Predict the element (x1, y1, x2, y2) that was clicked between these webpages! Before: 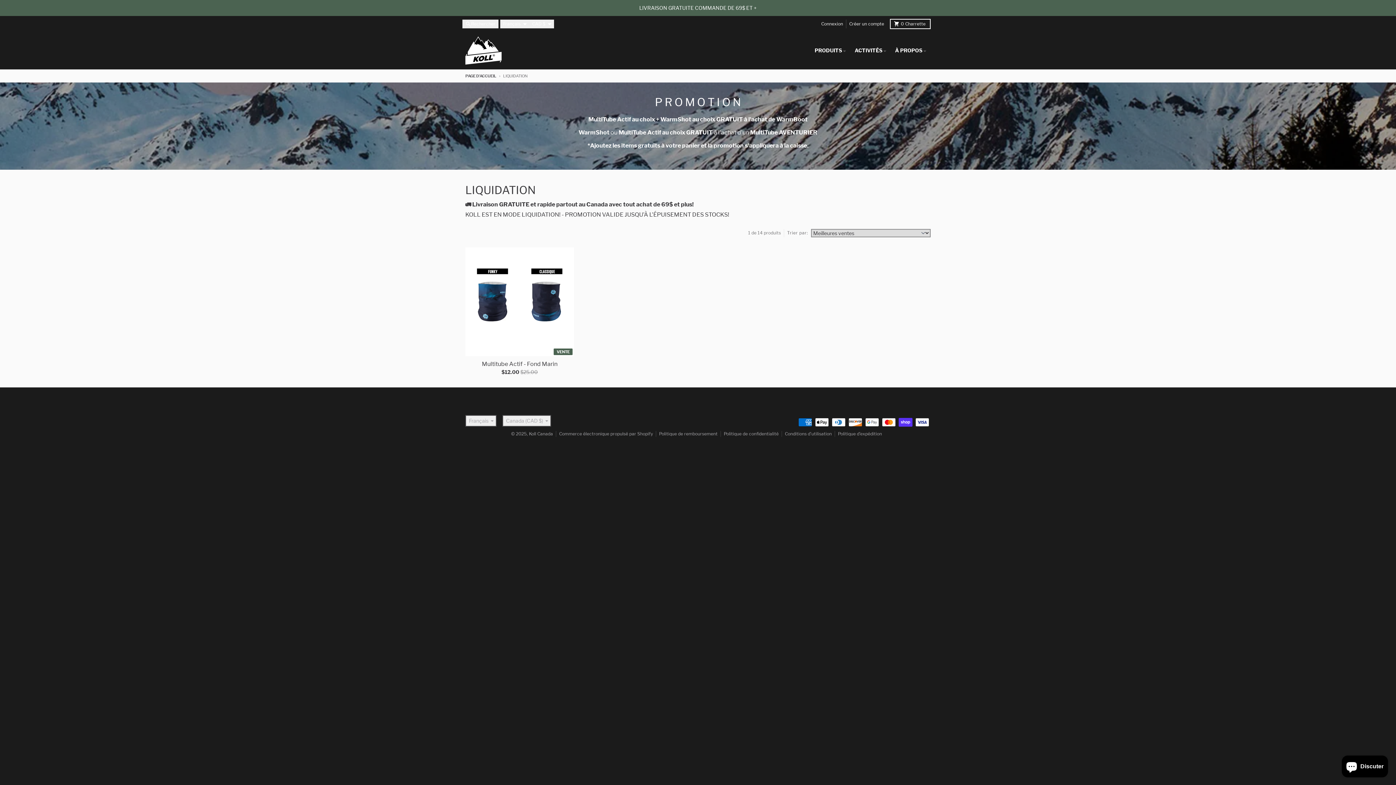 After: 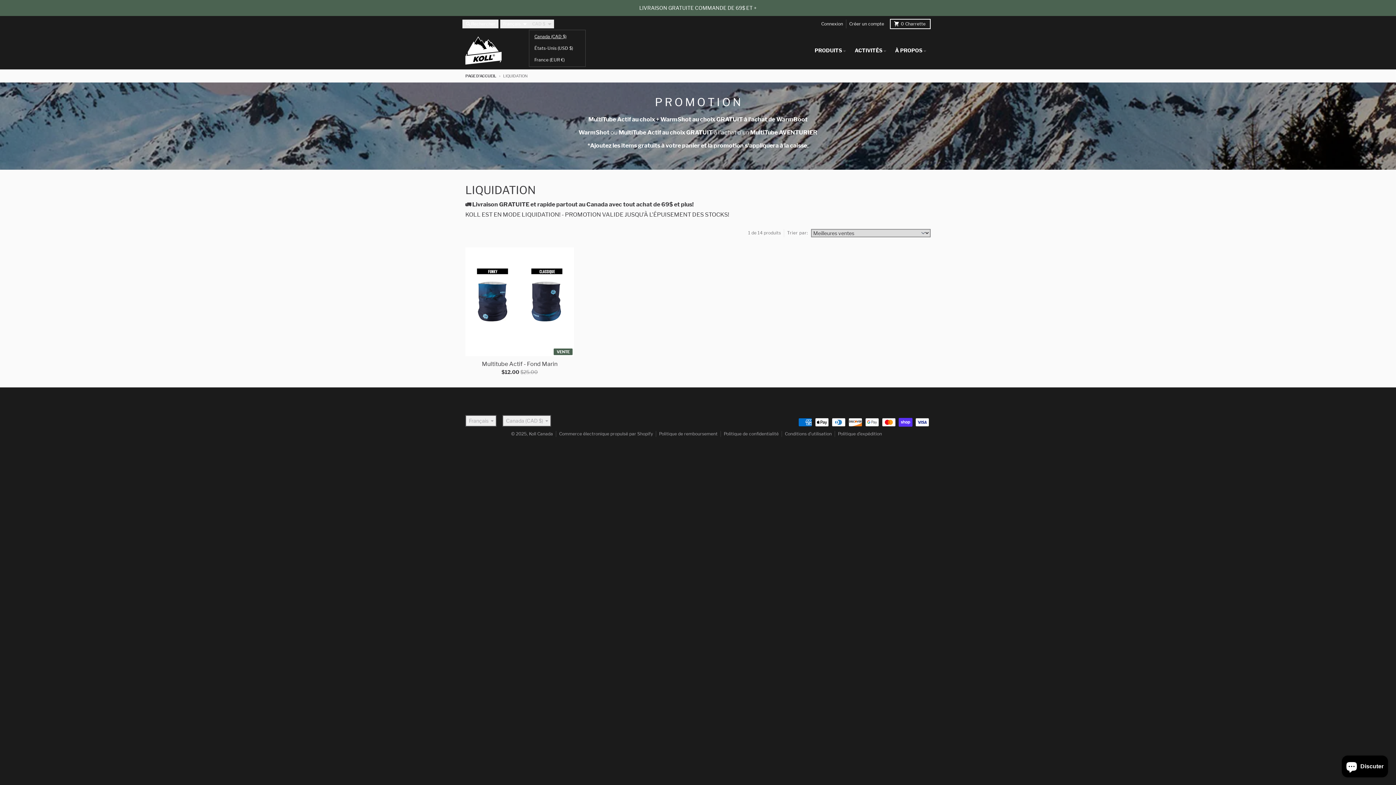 Action: label: CAD $ bbox: (529, 19, 554, 28)